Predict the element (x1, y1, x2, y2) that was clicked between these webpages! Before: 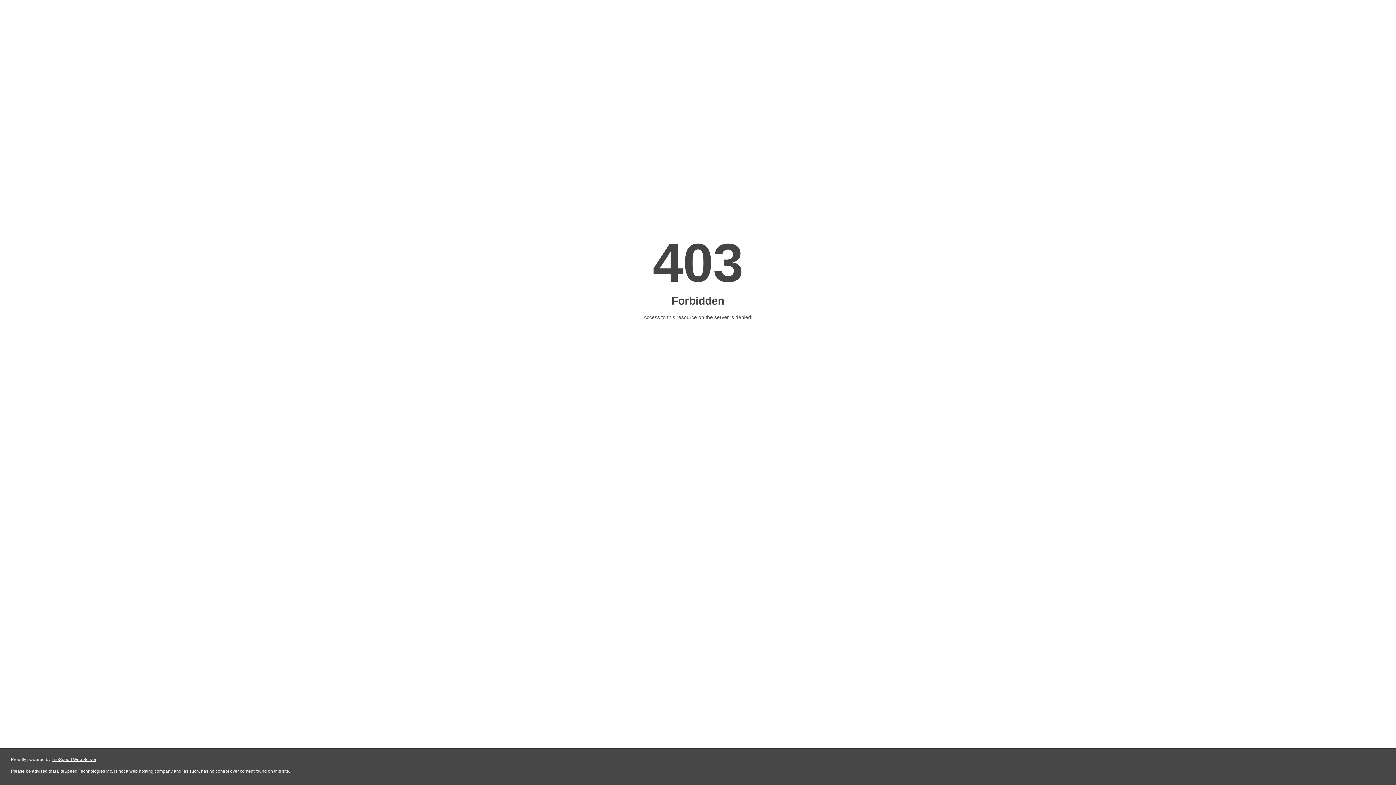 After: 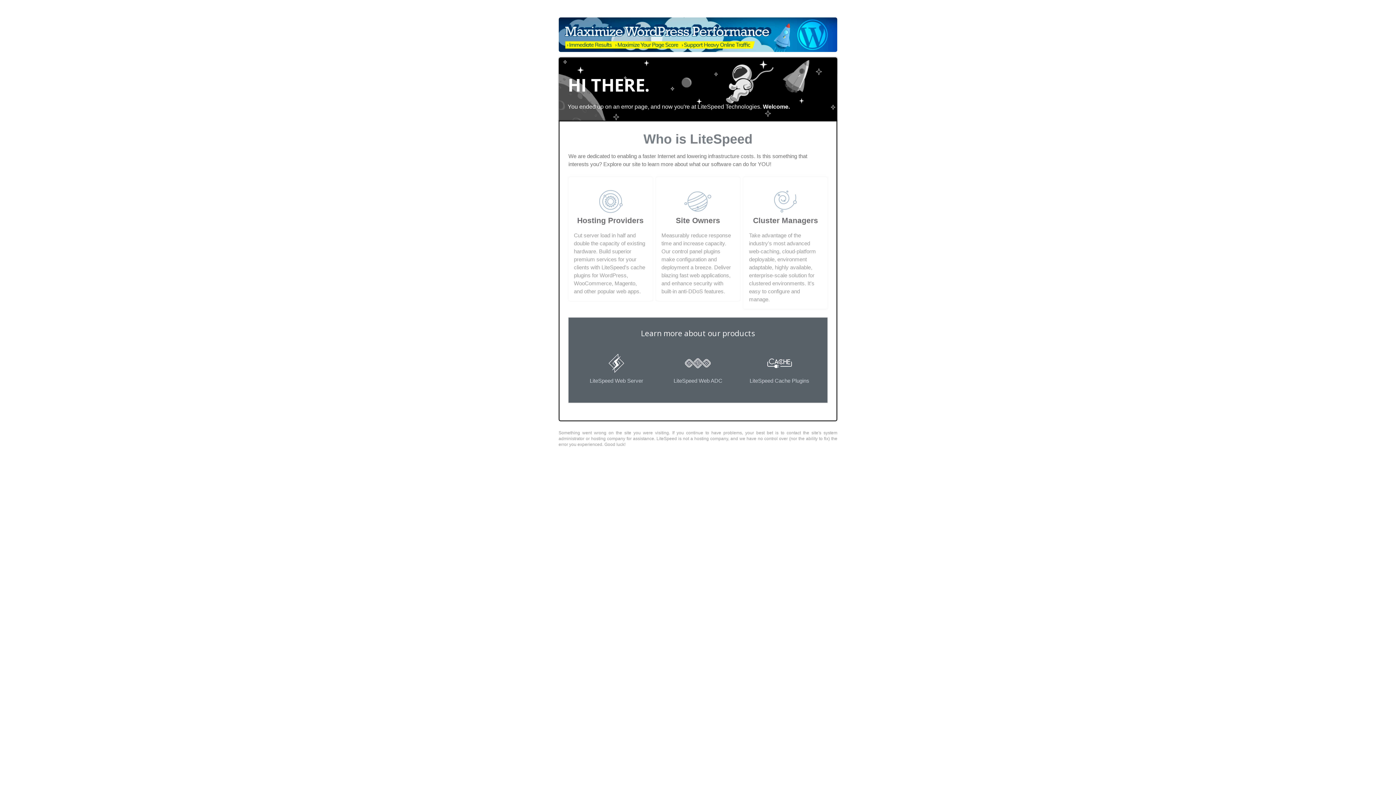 Action: label: LiteSpeed Web Server bbox: (51, 757, 96, 762)